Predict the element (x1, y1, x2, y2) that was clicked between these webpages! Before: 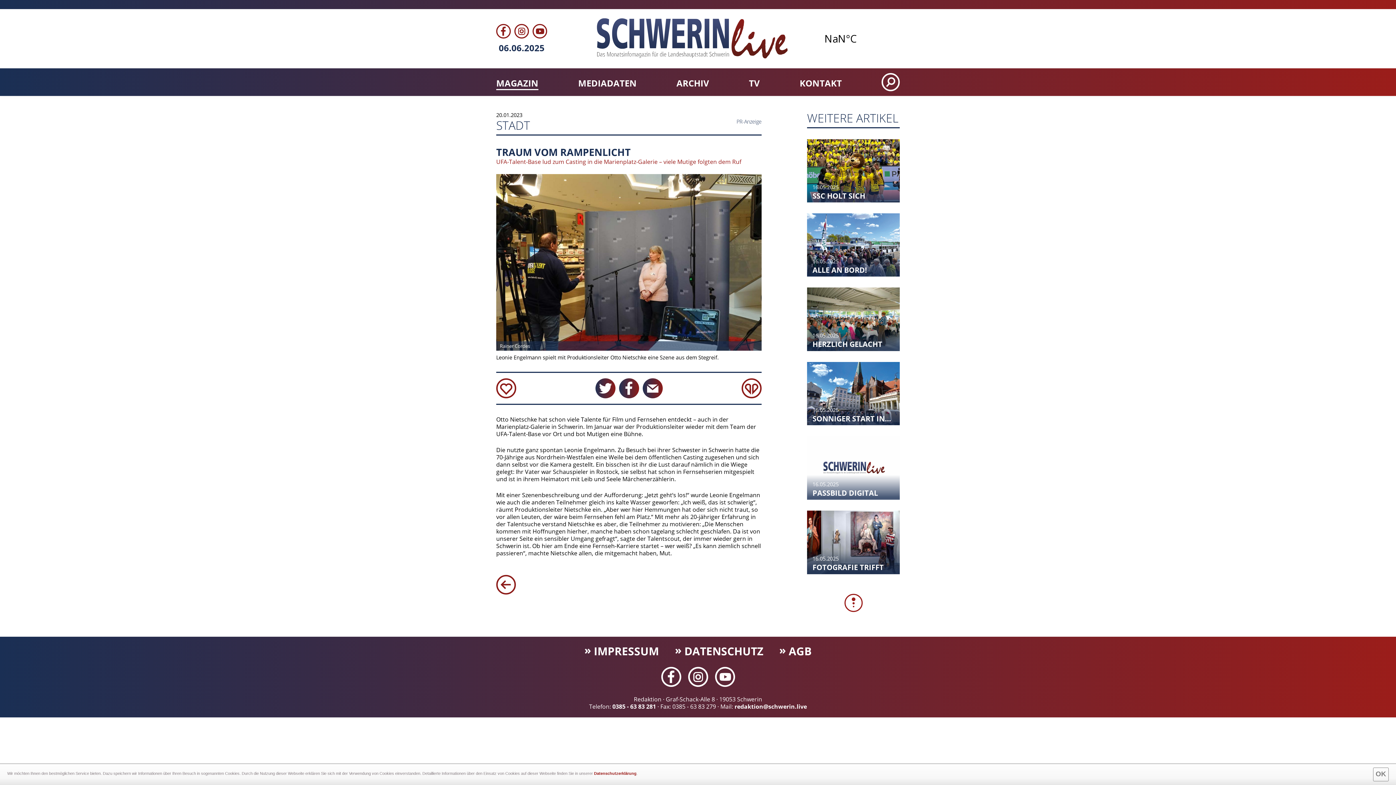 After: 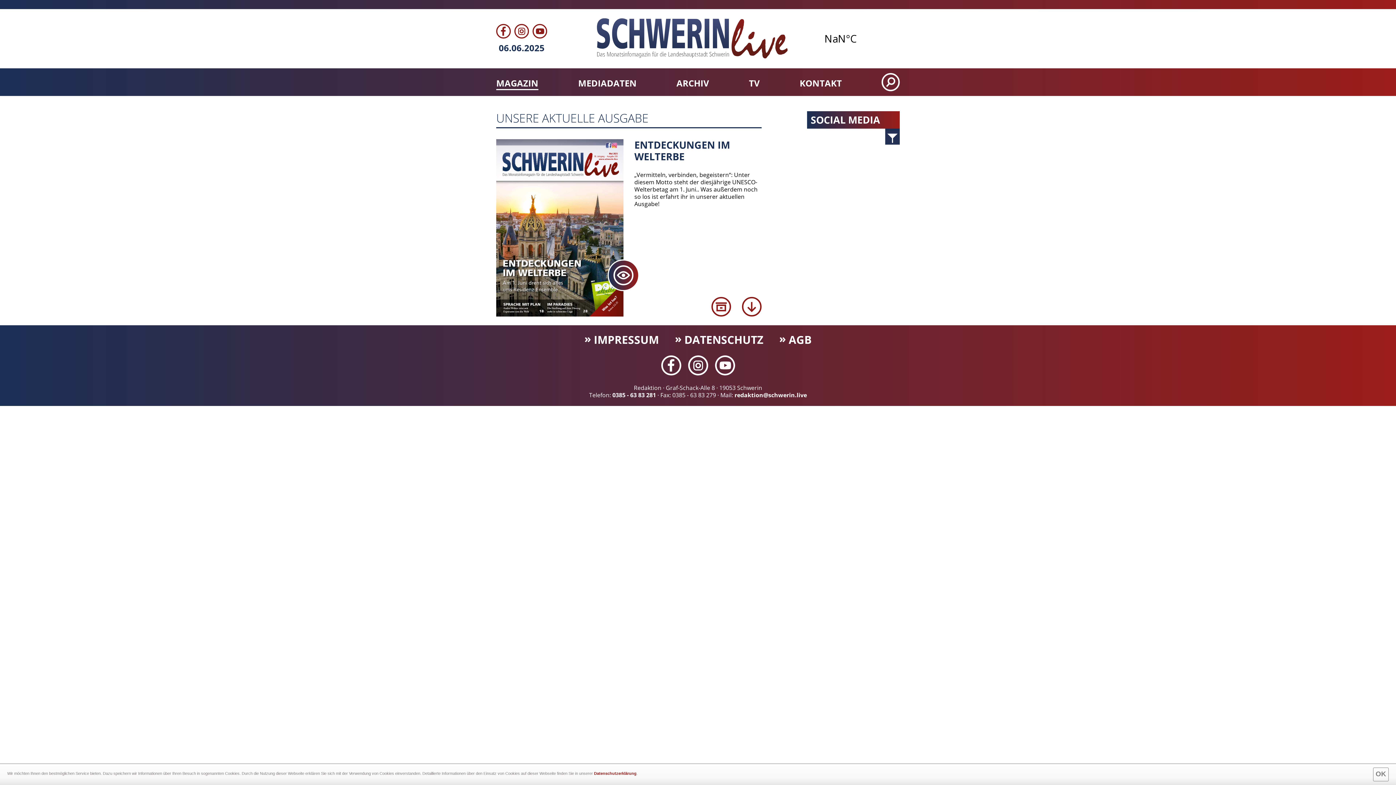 Action: label: MAGAZIN bbox: (496, 77, 538, 90)